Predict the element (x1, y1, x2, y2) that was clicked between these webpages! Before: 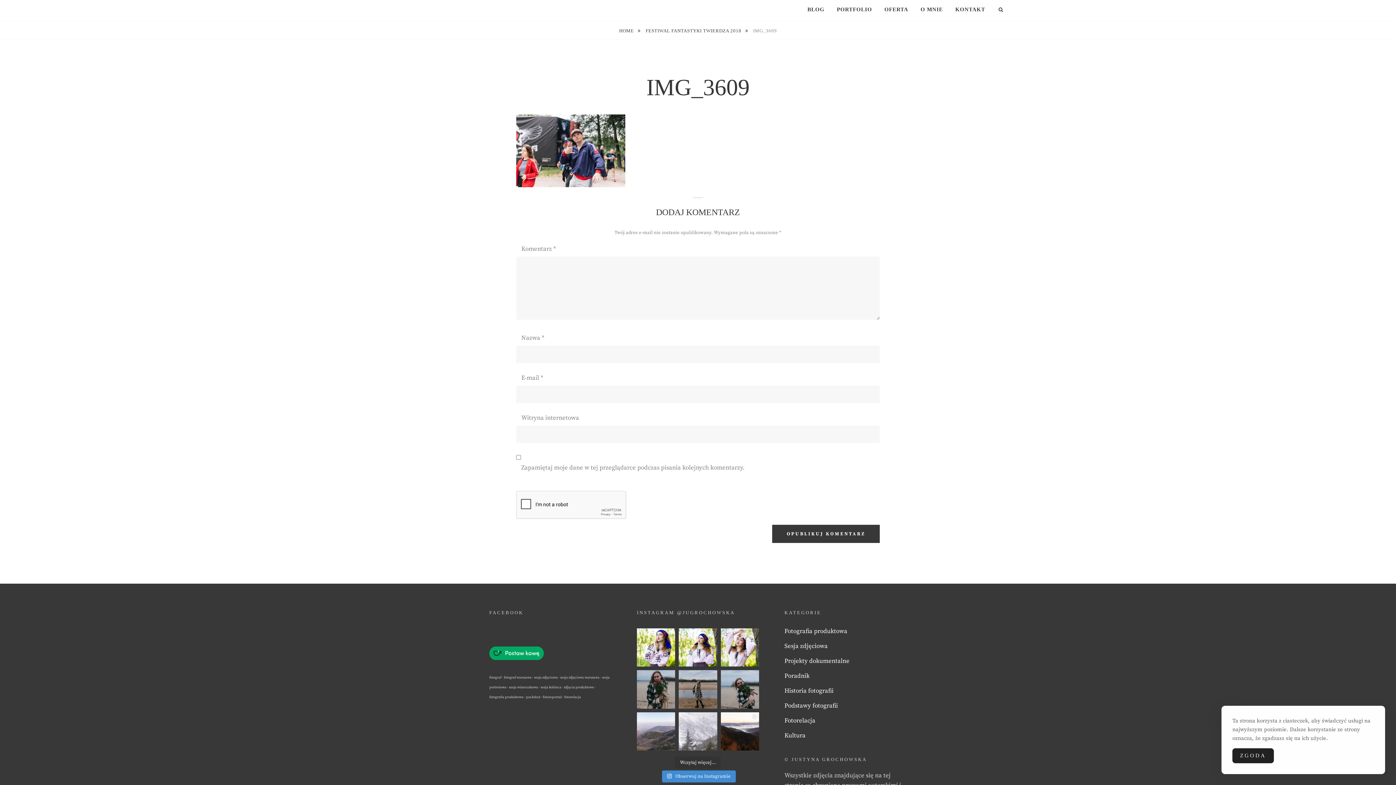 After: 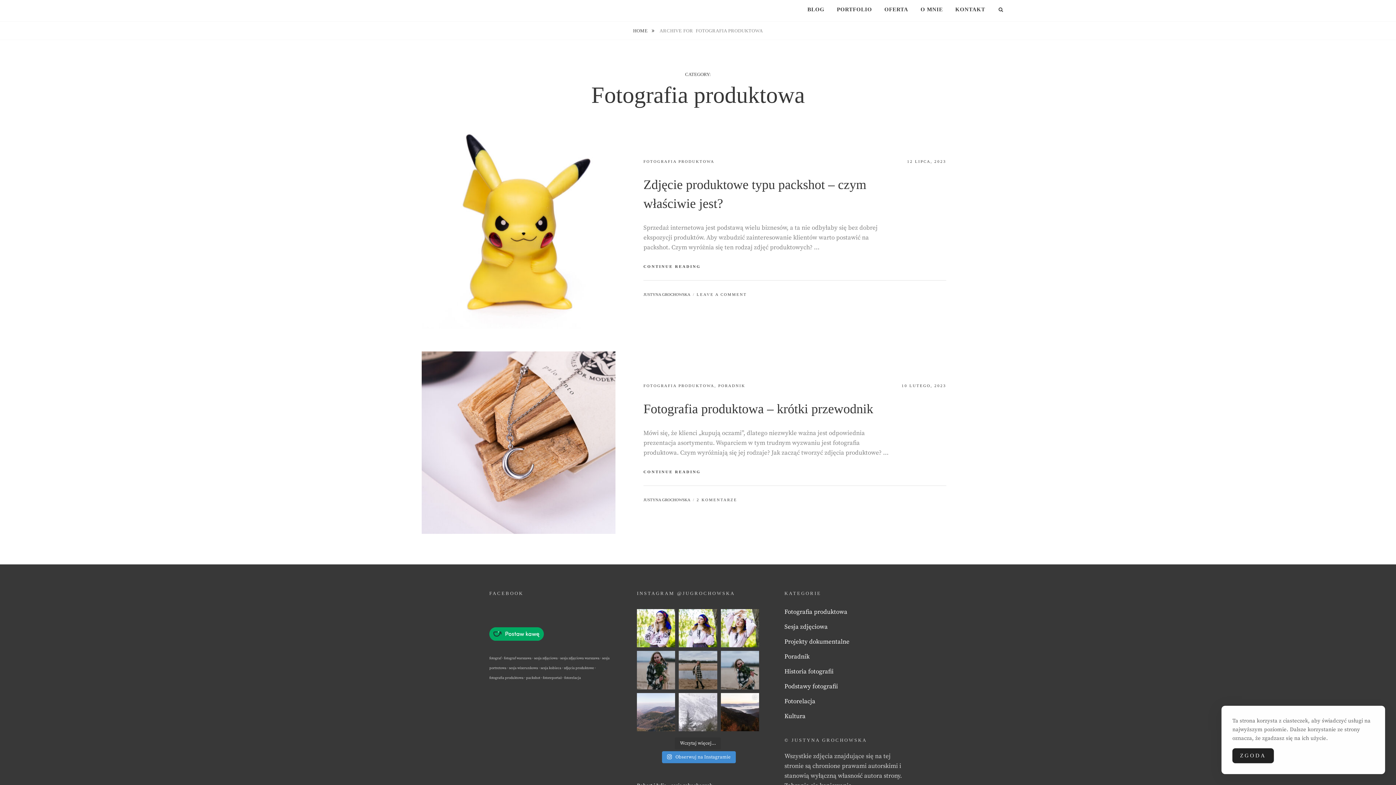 Action: label: Fotografia produktowa bbox: (784, 627, 847, 635)